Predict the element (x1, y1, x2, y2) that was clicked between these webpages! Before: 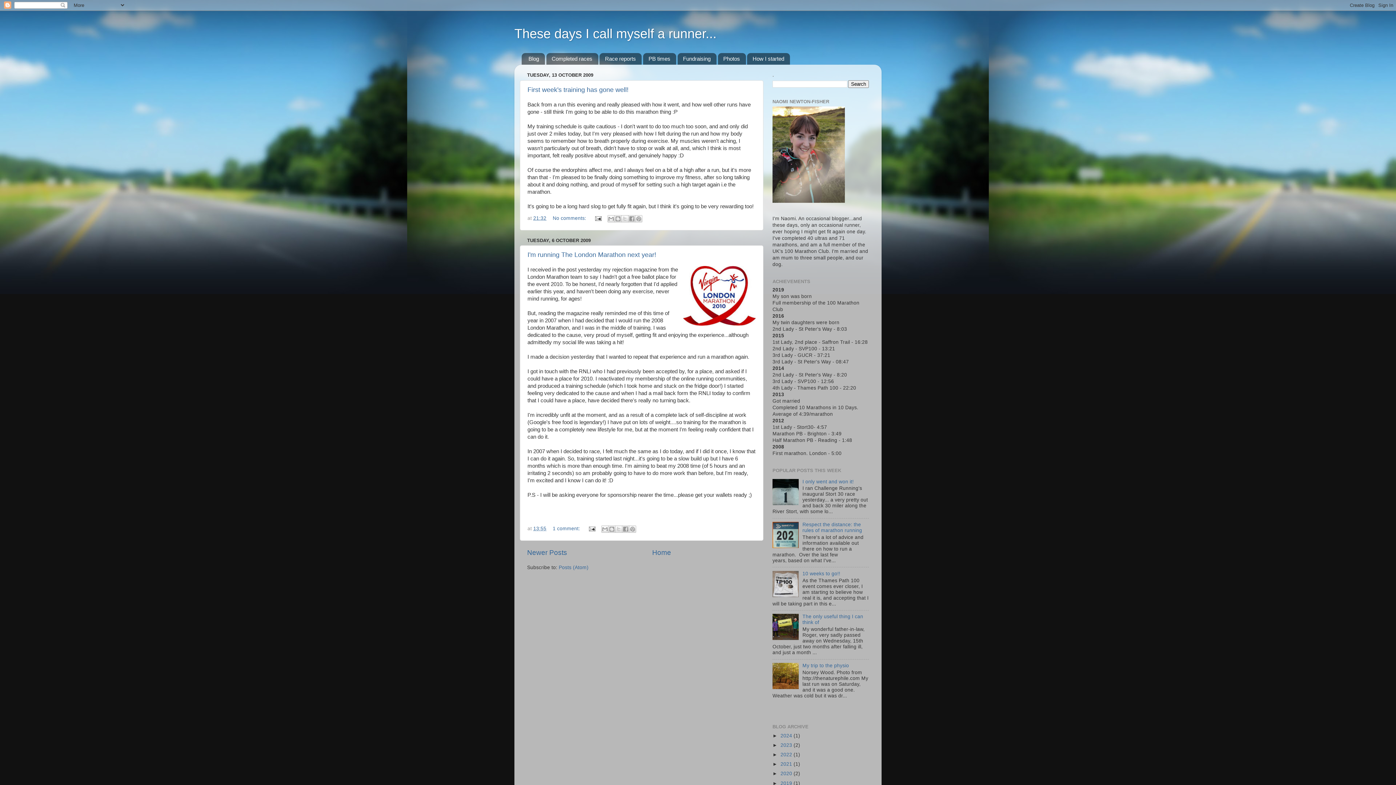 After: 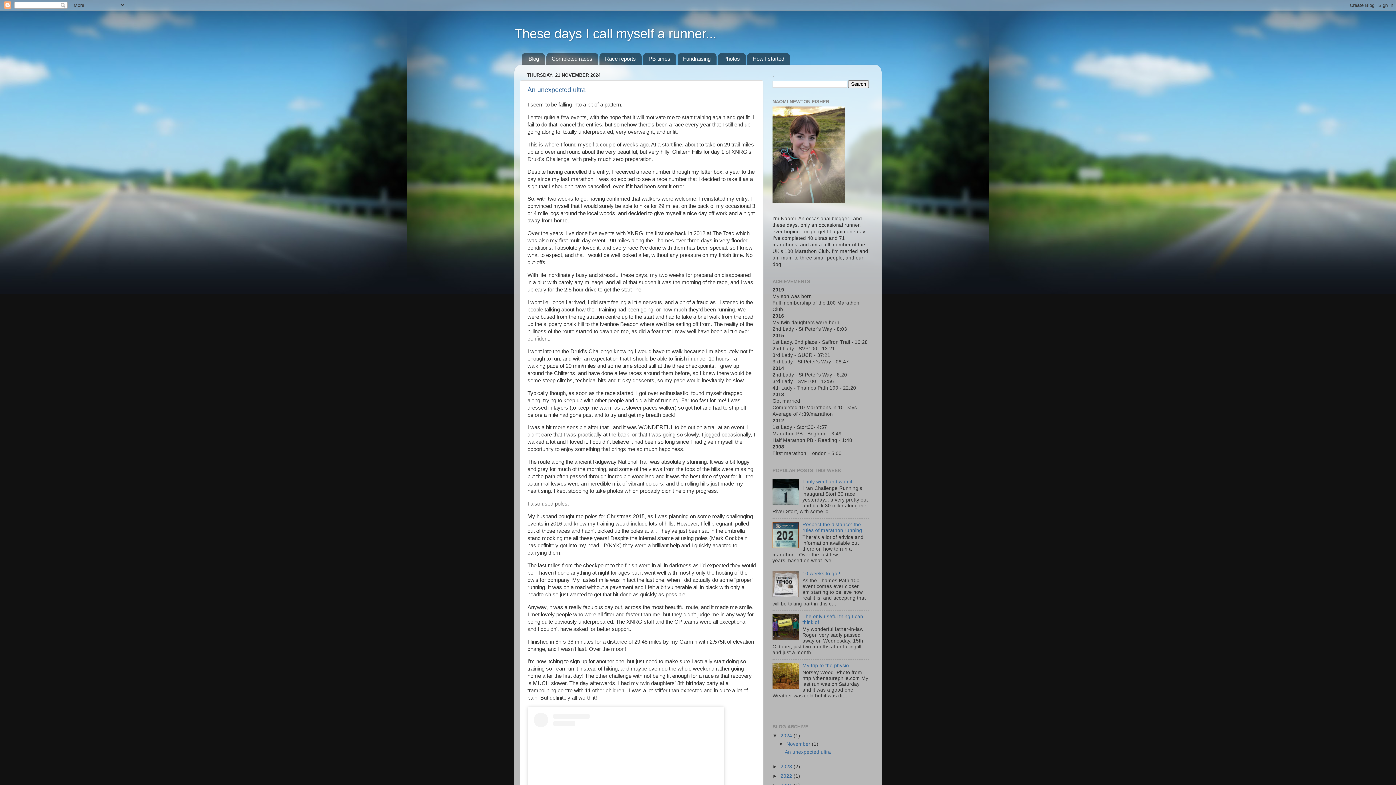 Action: bbox: (514, 26, 716, 41) label: These days I call myself a runner...